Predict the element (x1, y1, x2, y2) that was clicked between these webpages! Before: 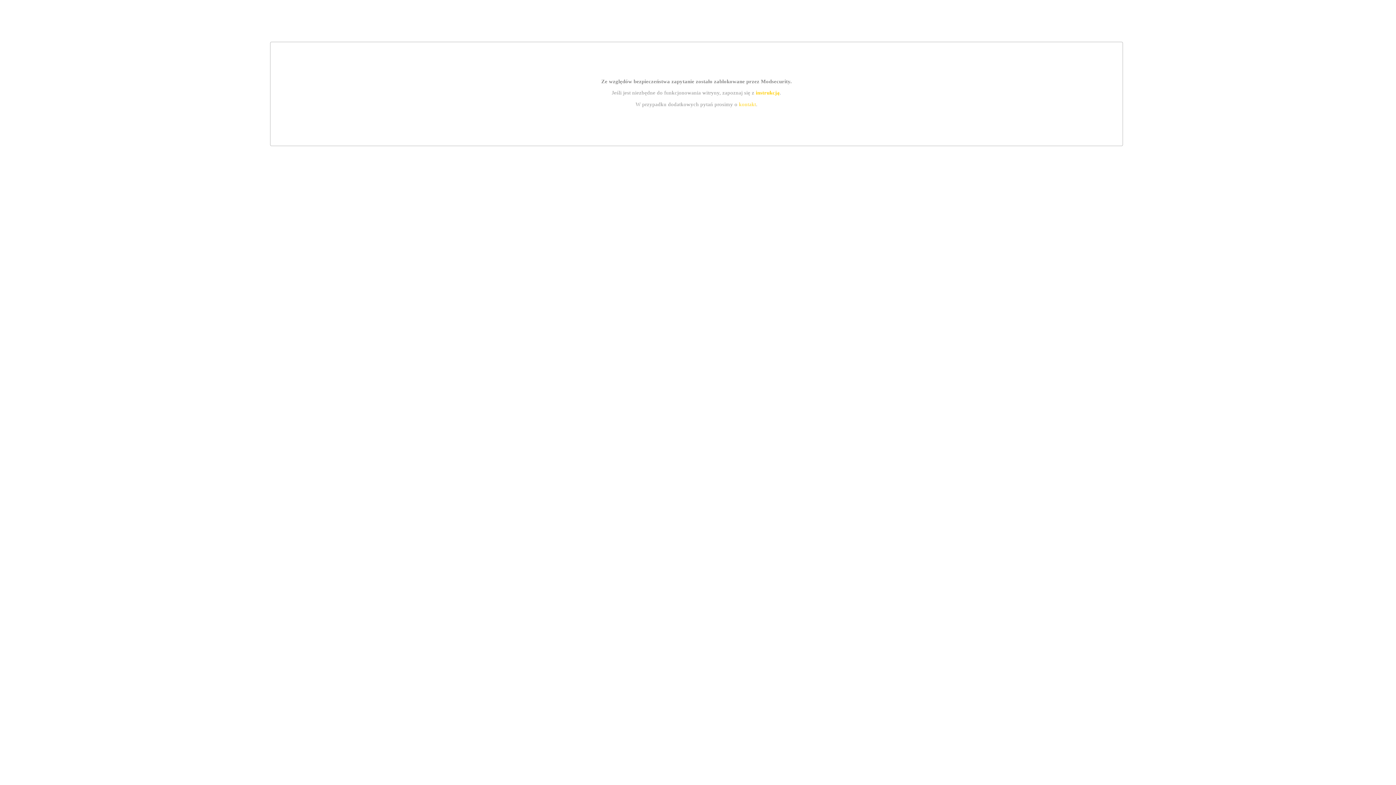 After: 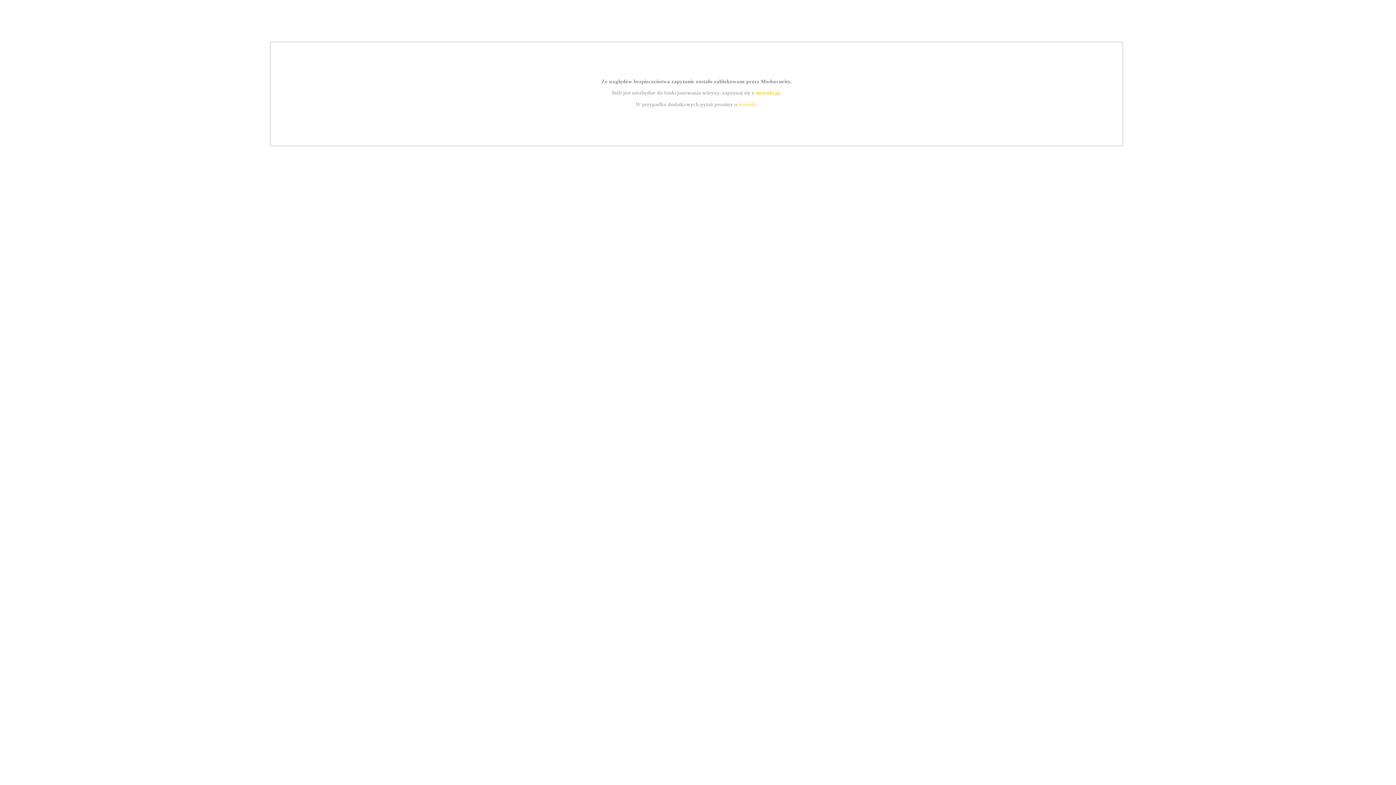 Action: bbox: (755, 89, 779, 95) label: instrukcją